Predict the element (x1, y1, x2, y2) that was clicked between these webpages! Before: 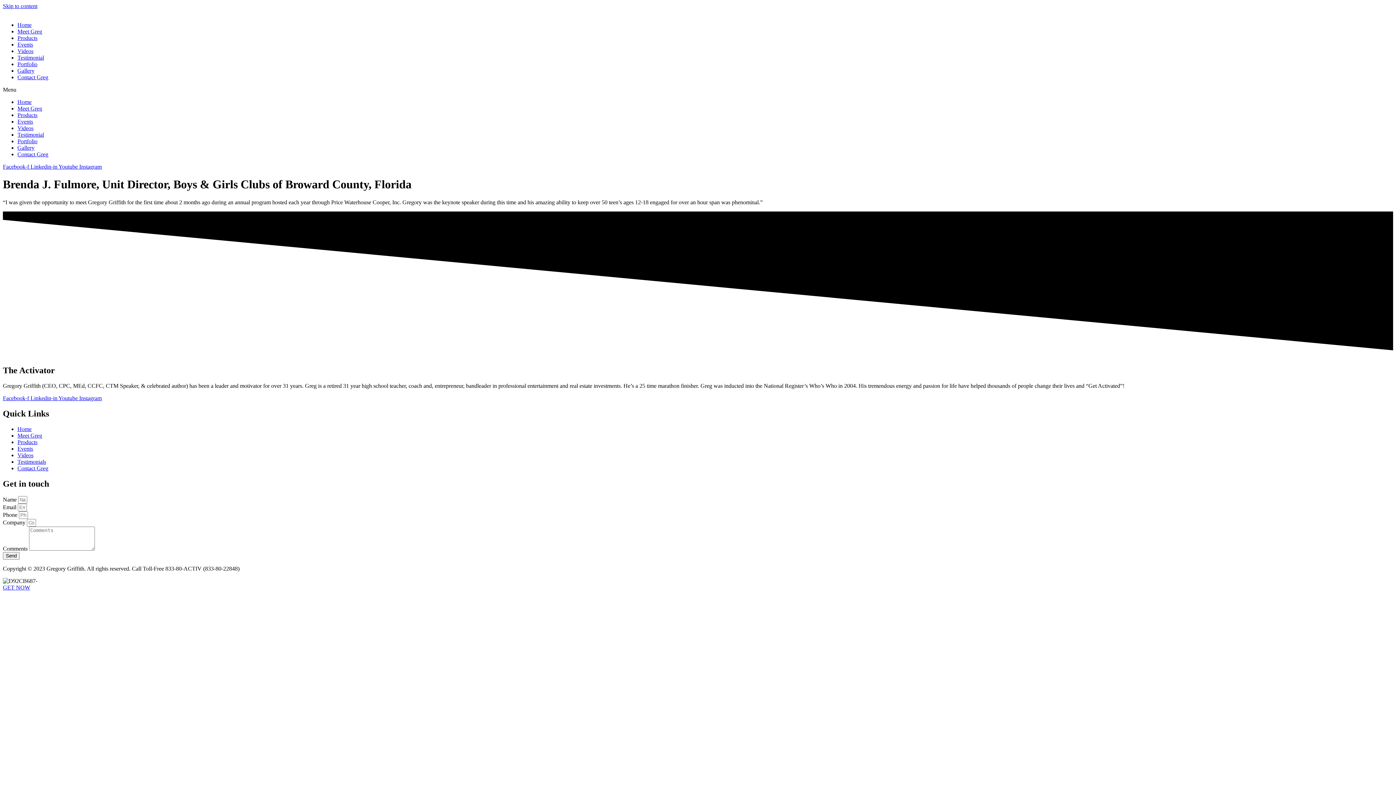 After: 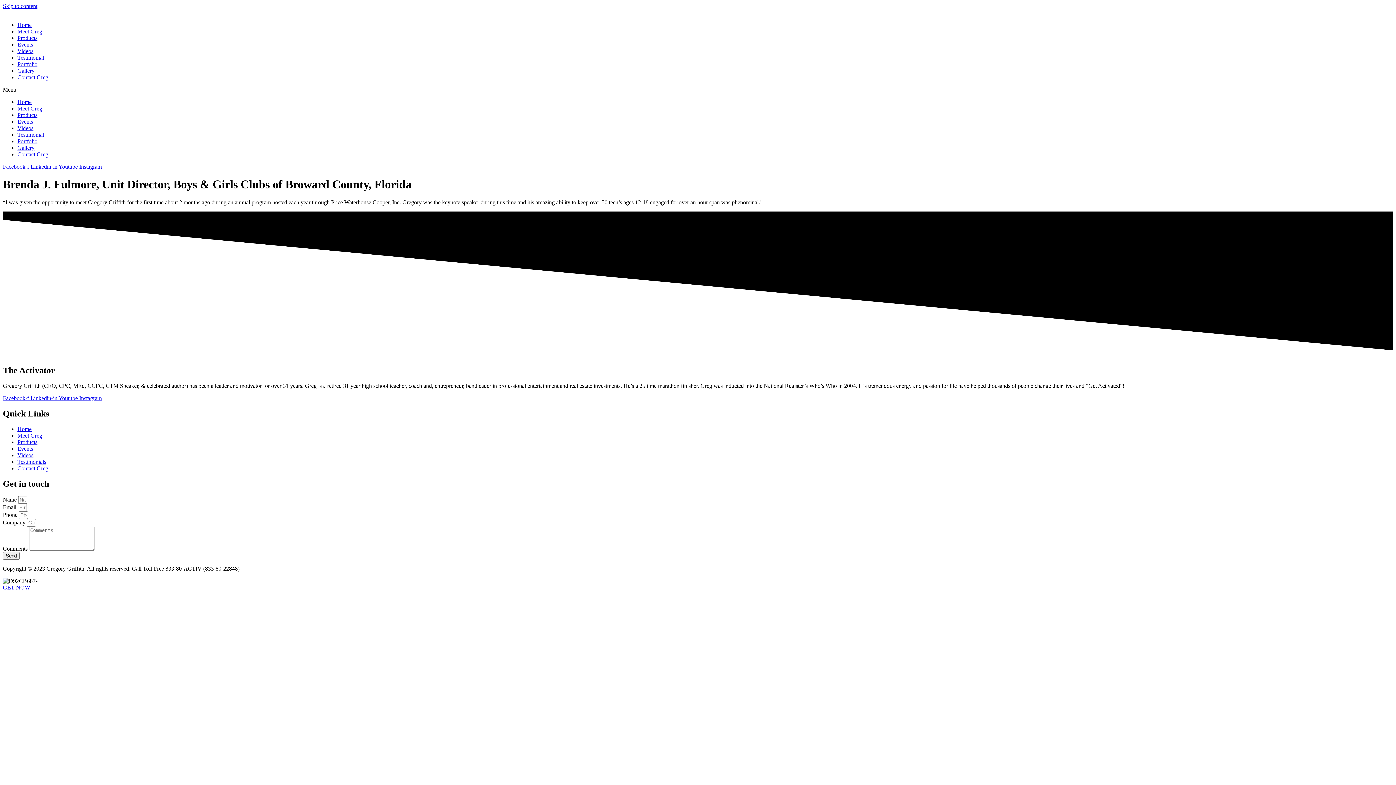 Action: label: Facebook-f  bbox: (2, 163, 30, 169)